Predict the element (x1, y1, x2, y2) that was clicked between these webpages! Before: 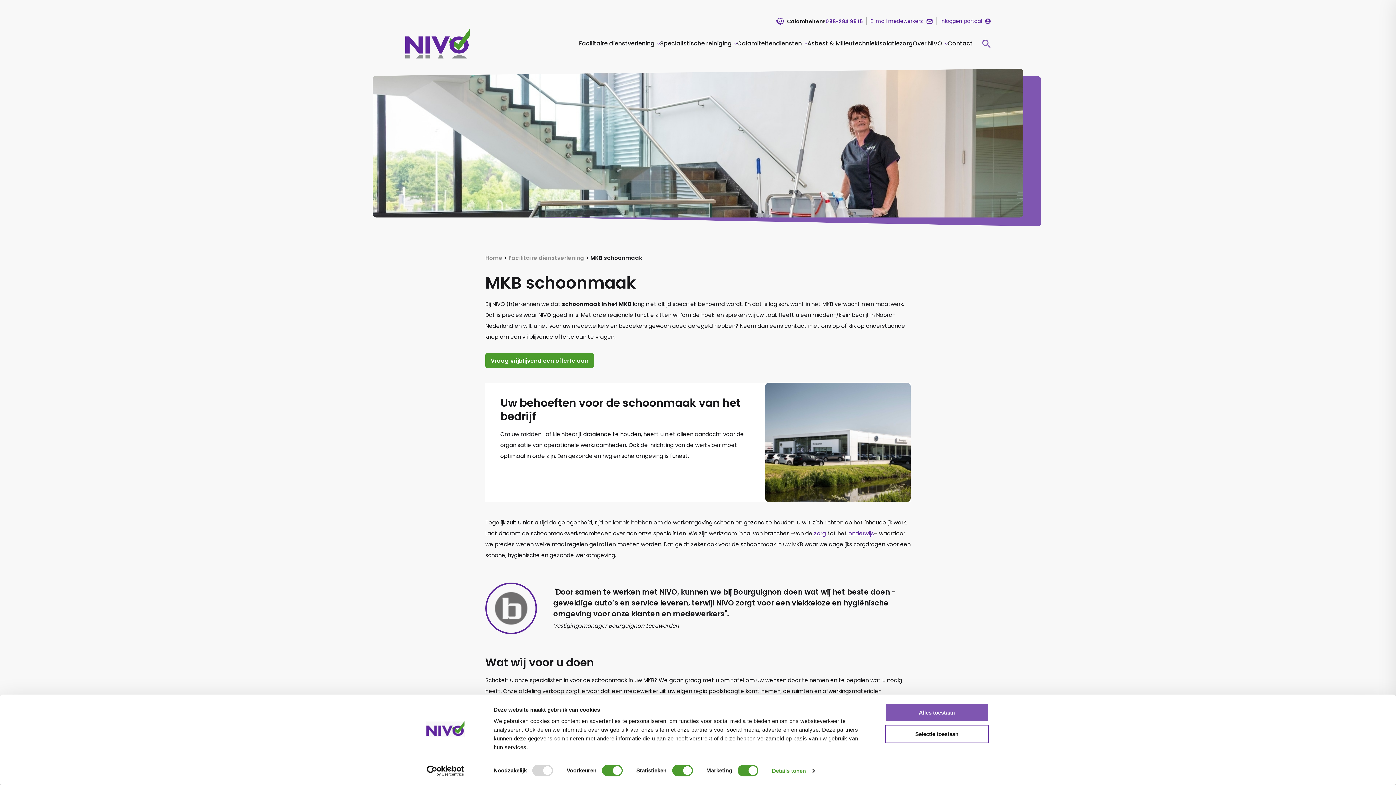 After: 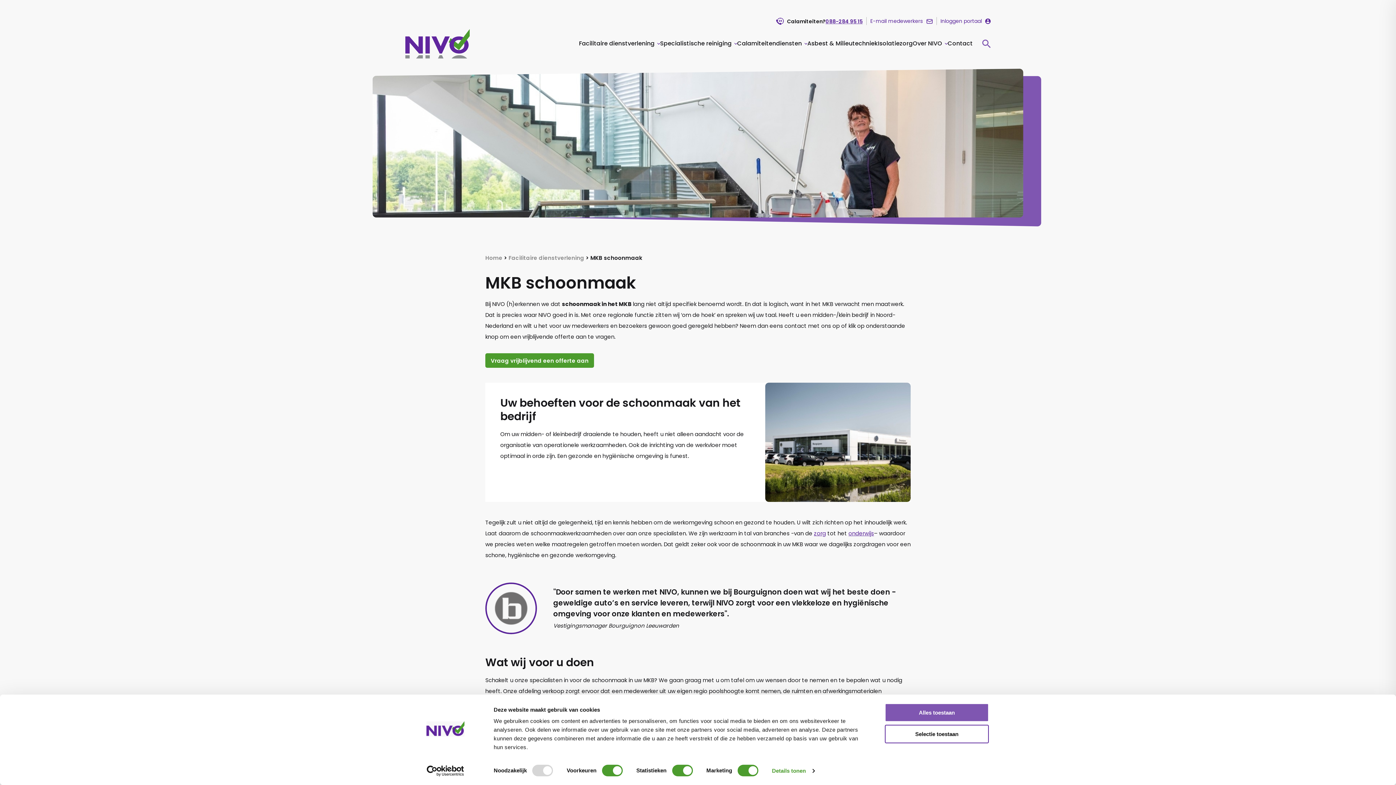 Action: label: 088-284 95 15 bbox: (825, 17, 862, 25)